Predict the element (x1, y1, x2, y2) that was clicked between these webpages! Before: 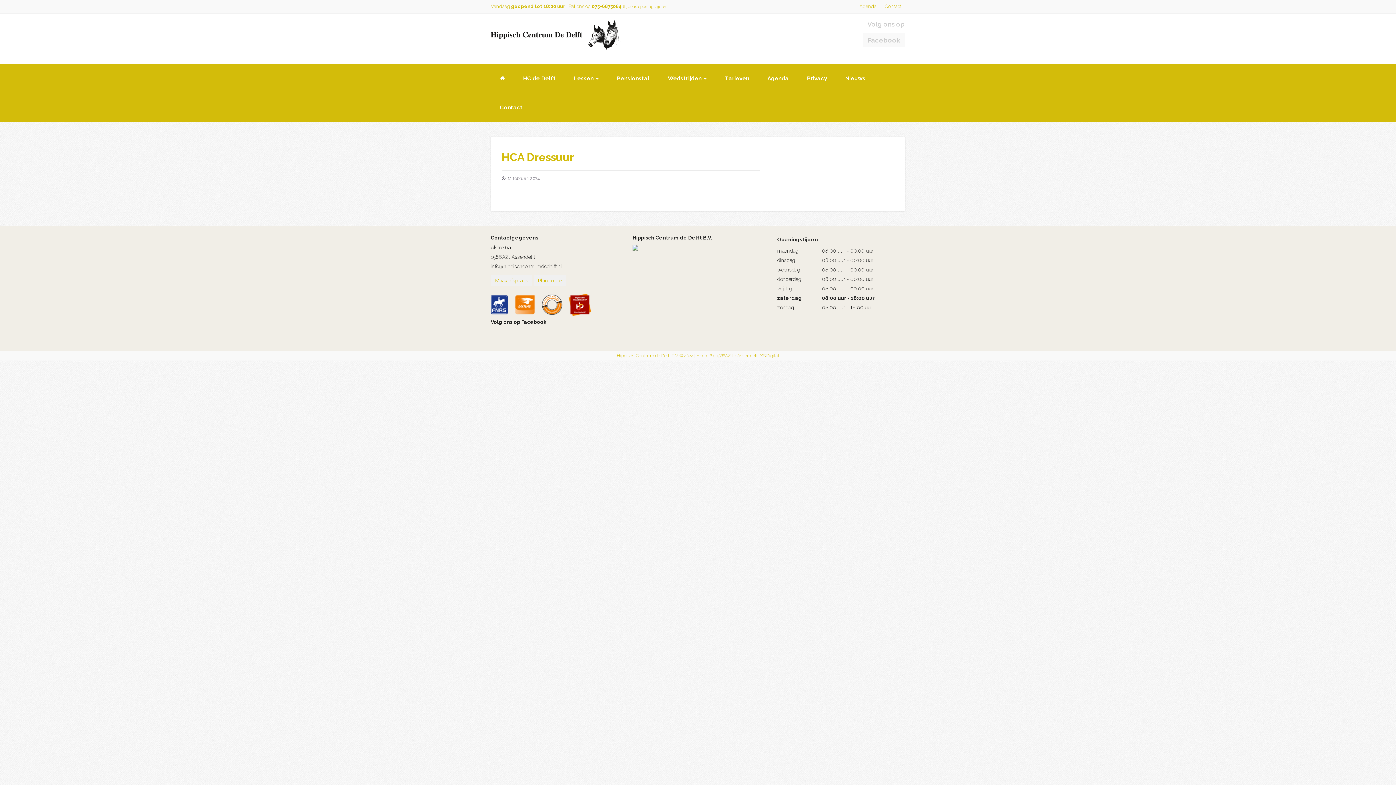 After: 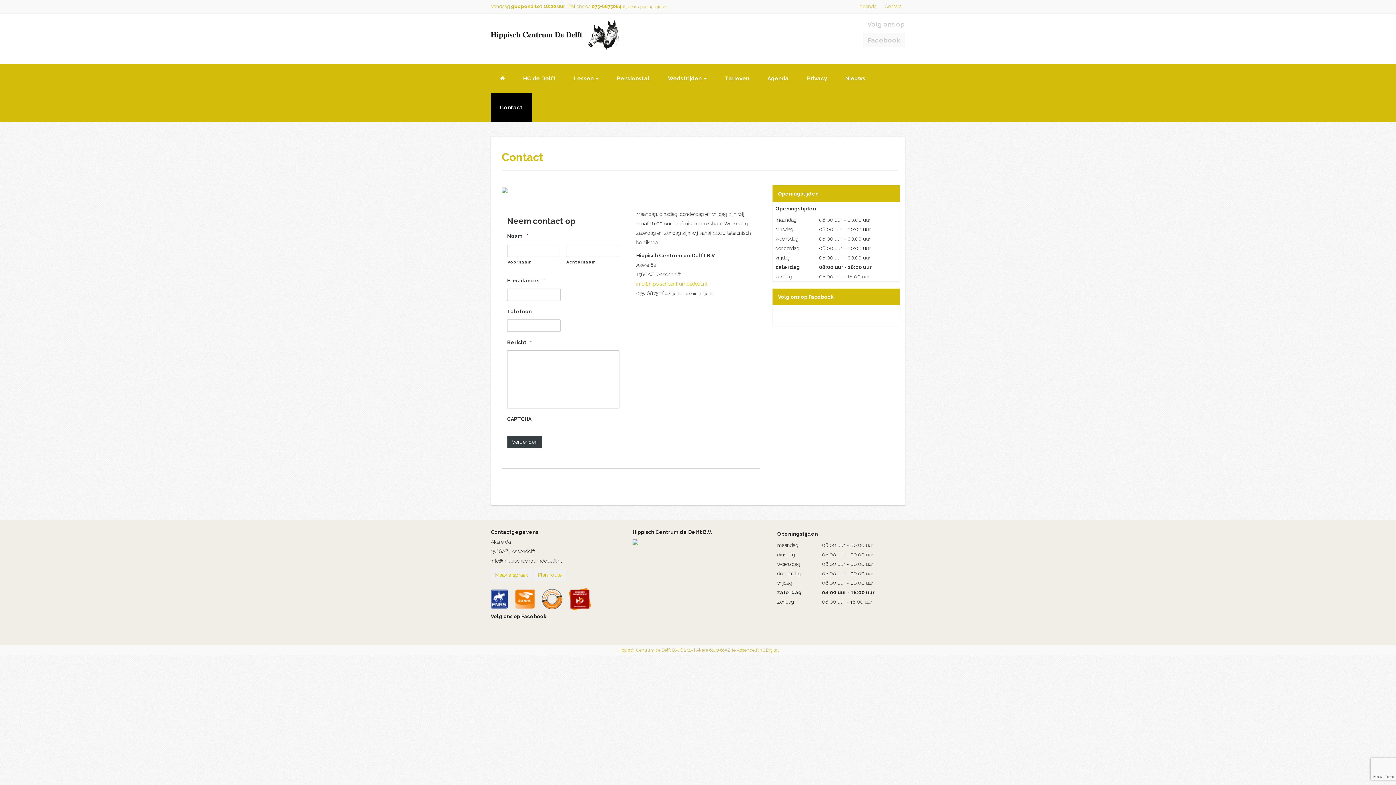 Action: bbox: (490, 274, 532, 286) label: Maak afspraak